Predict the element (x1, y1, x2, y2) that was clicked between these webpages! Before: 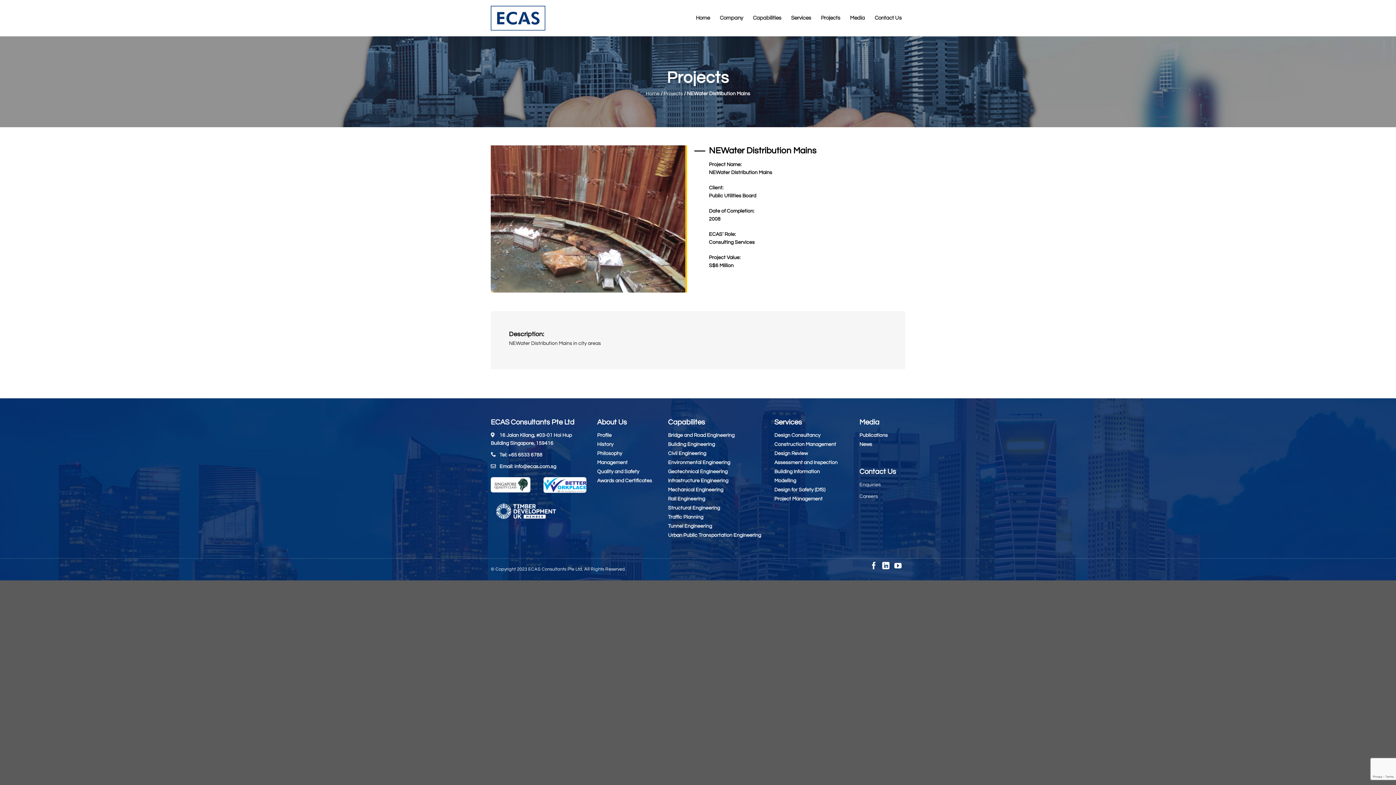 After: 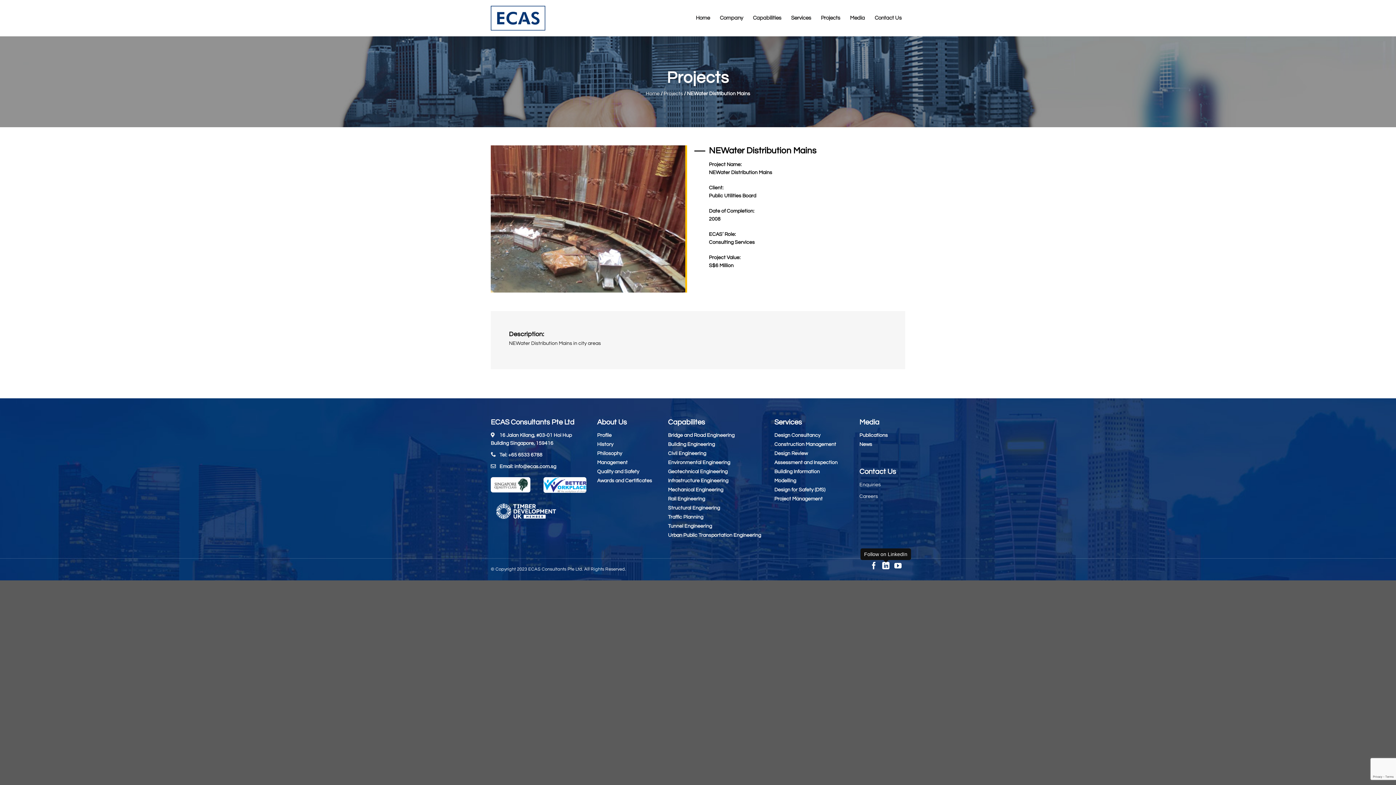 Action: bbox: (882, 564, 889, 570)